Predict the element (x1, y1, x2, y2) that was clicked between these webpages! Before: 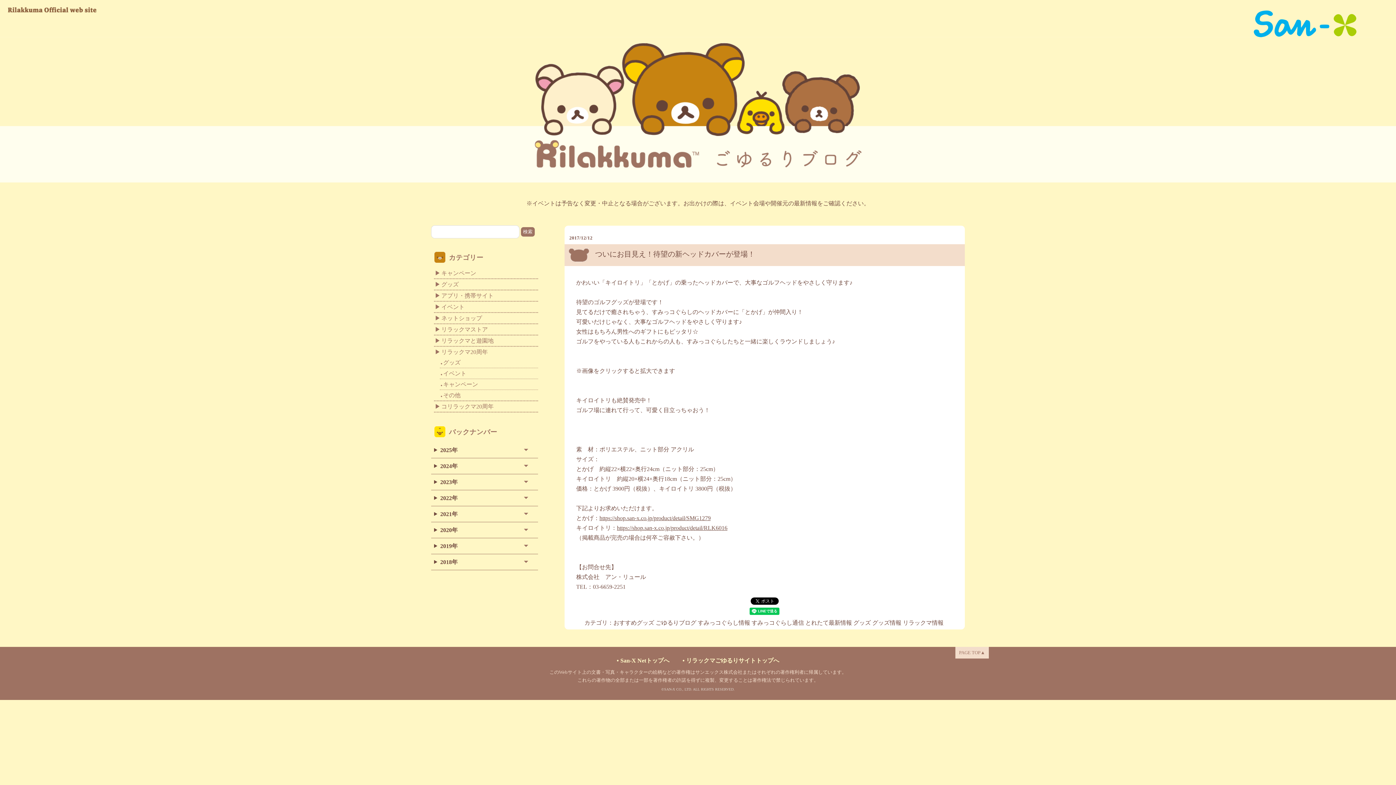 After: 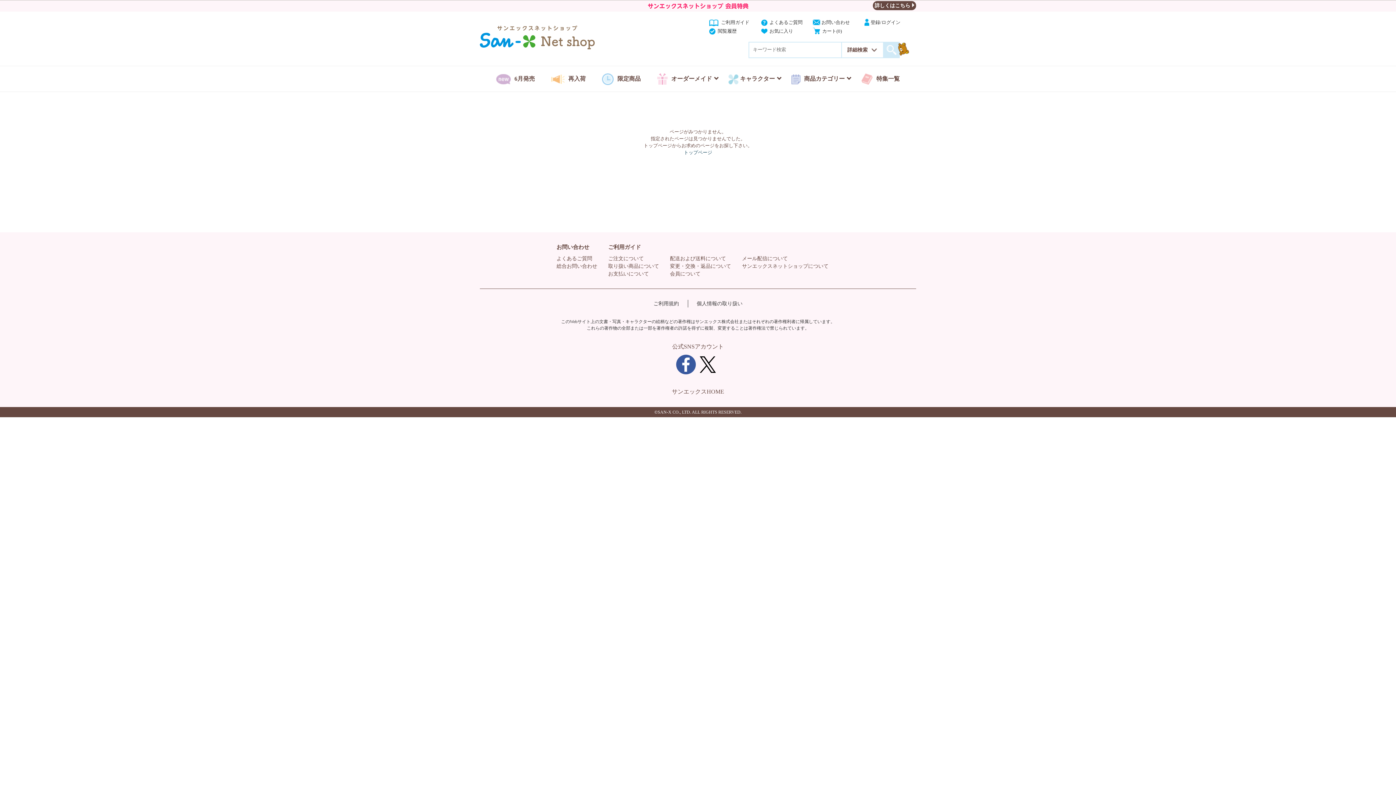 Action: label: https://shop.san-x.co.jp/product/detail/RLK6016
 bbox: (617, 525, 727, 531)